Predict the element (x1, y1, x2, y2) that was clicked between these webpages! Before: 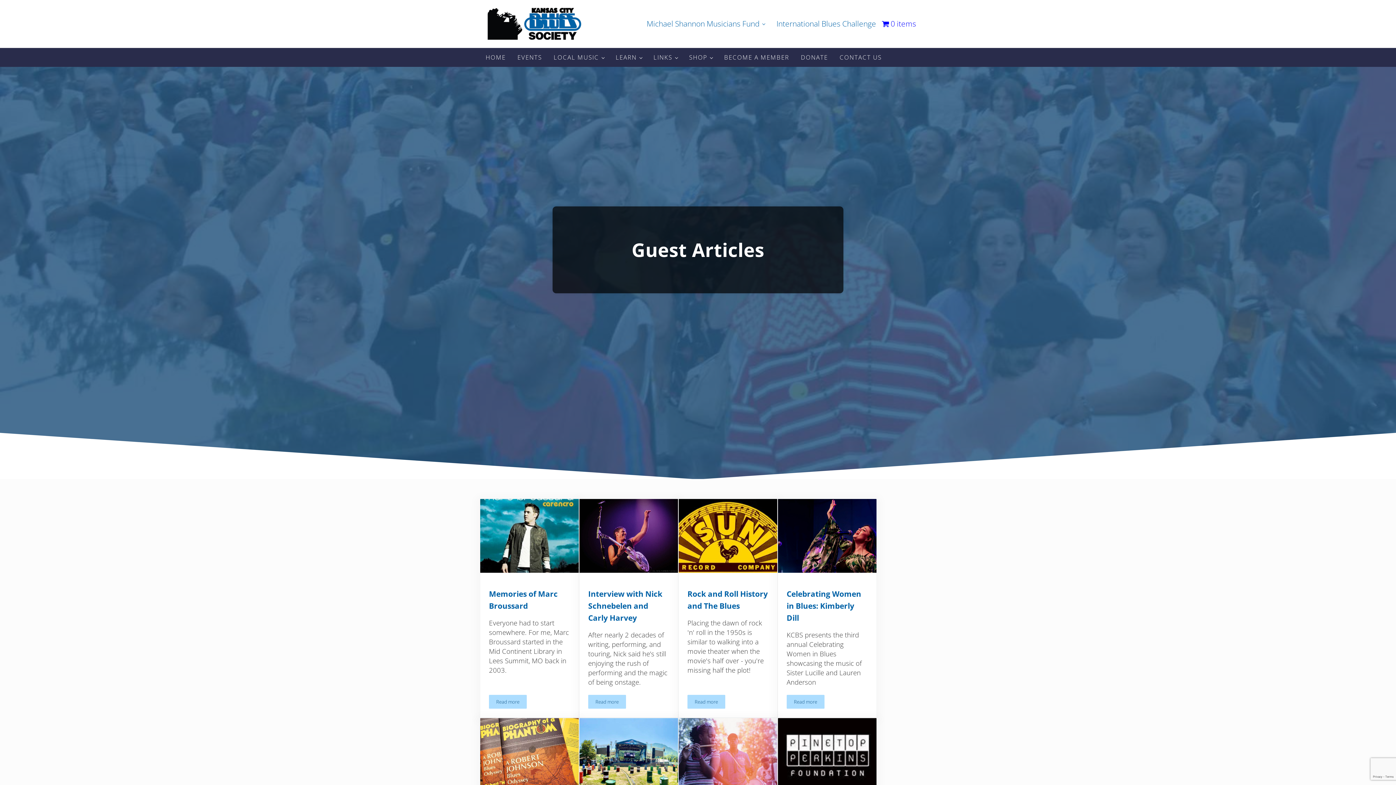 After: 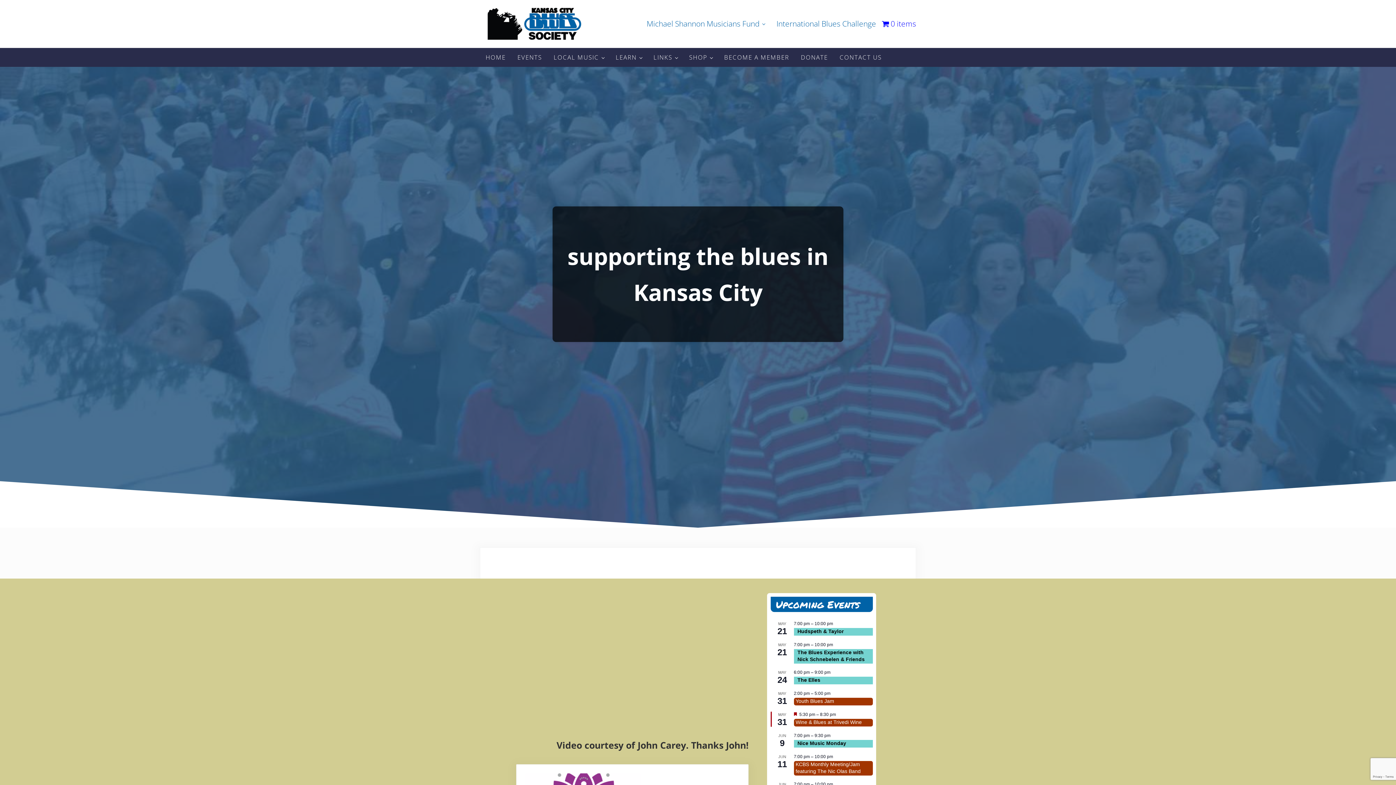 Action: bbox: (480, 0, 589, 47)